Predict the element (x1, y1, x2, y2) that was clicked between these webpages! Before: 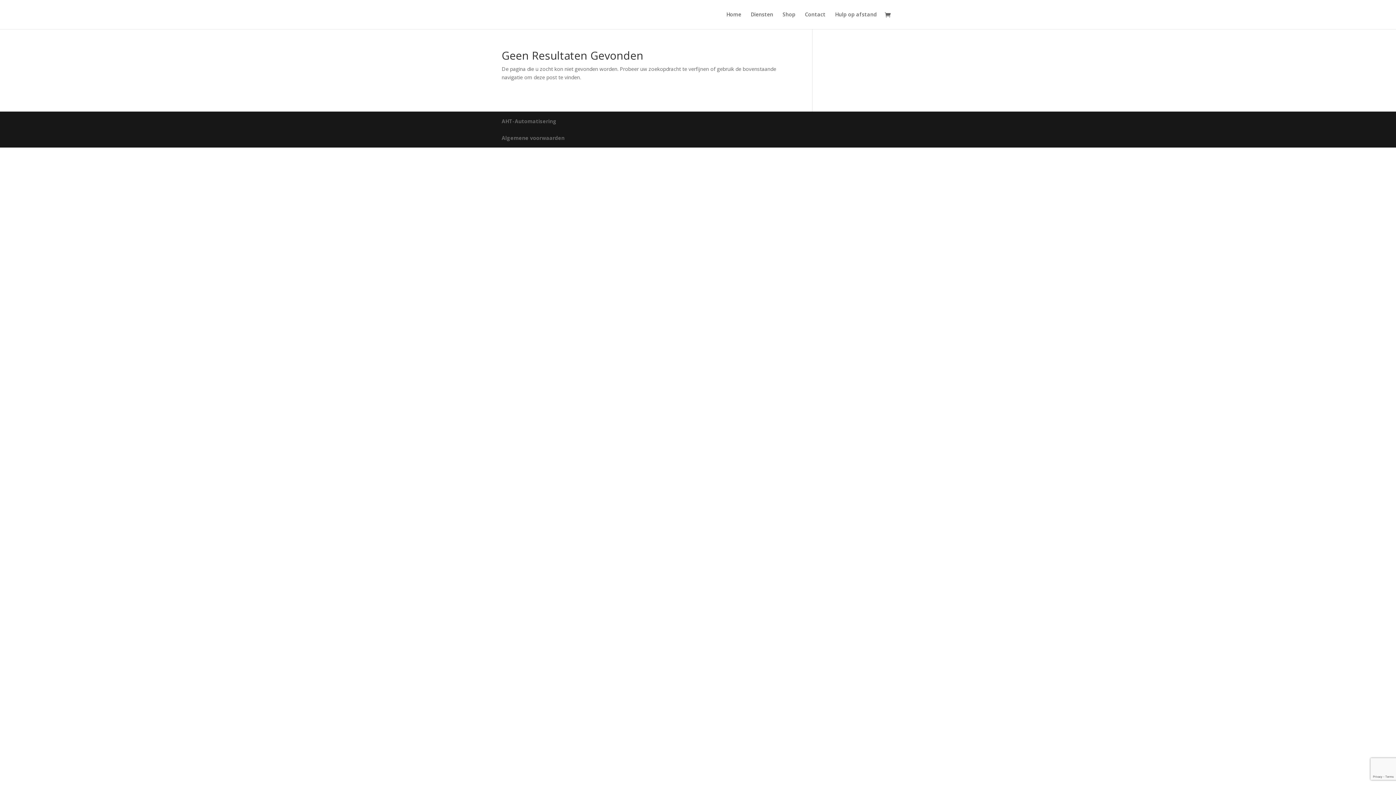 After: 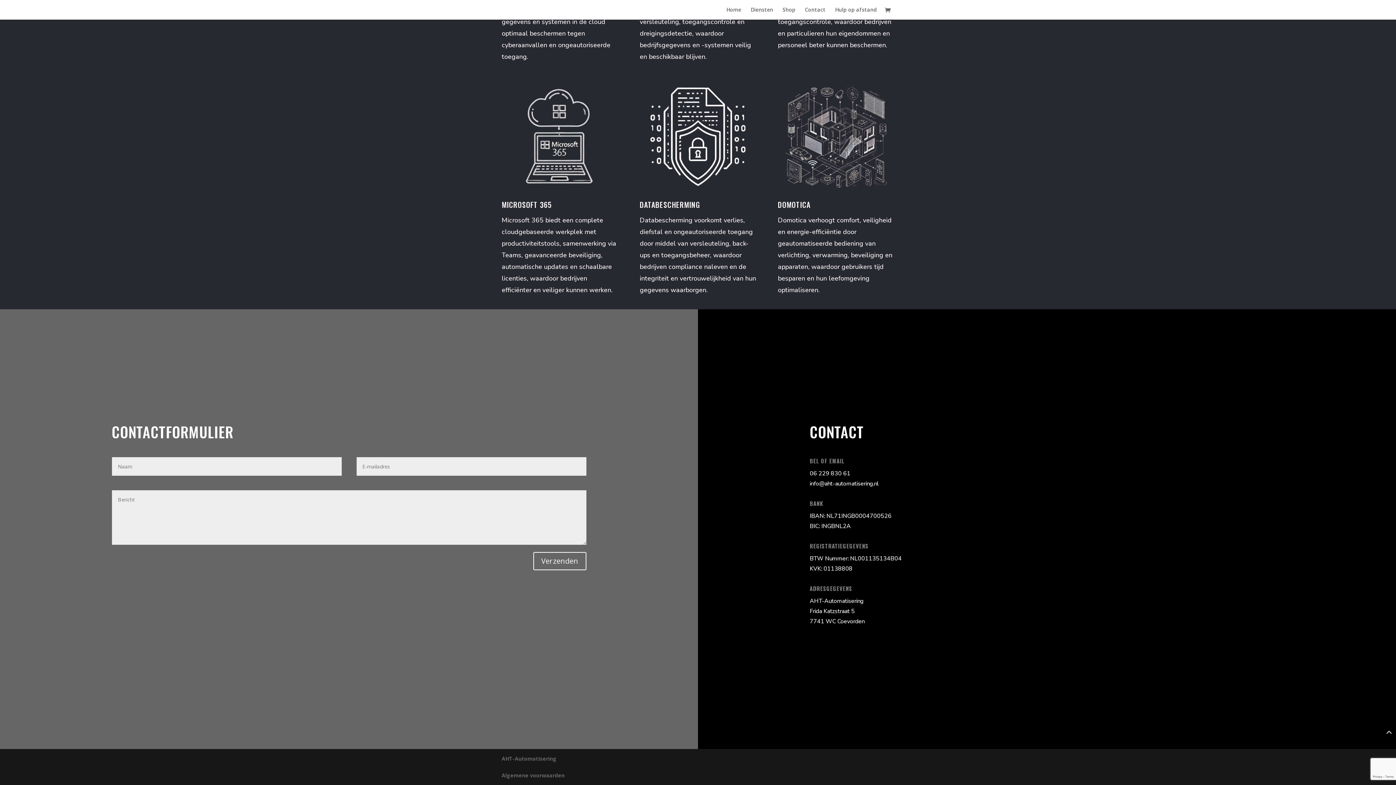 Action: label: Contact bbox: (805, 12, 825, 29)